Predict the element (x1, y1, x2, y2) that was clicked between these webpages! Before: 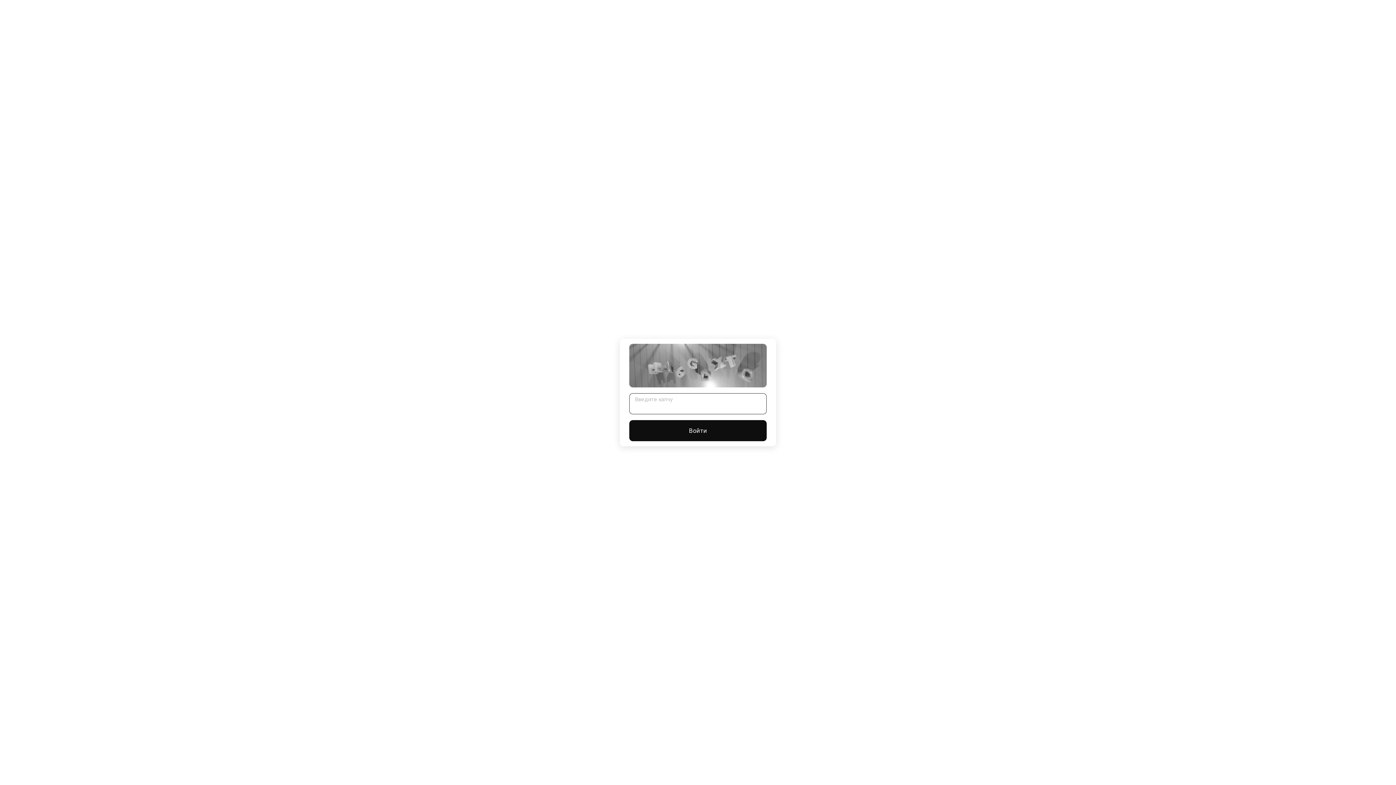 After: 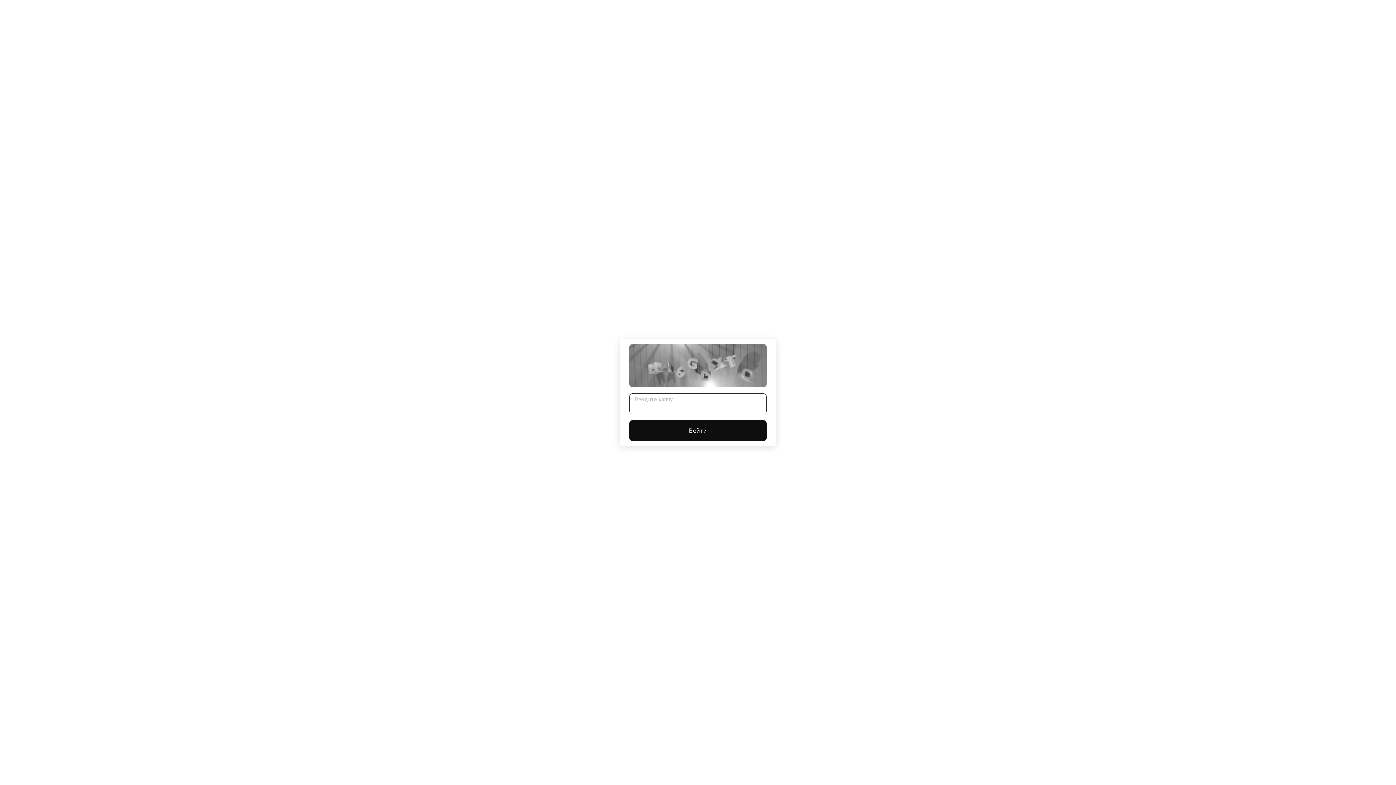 Action: label: Войти bbox: (629, 420, 766, 441)